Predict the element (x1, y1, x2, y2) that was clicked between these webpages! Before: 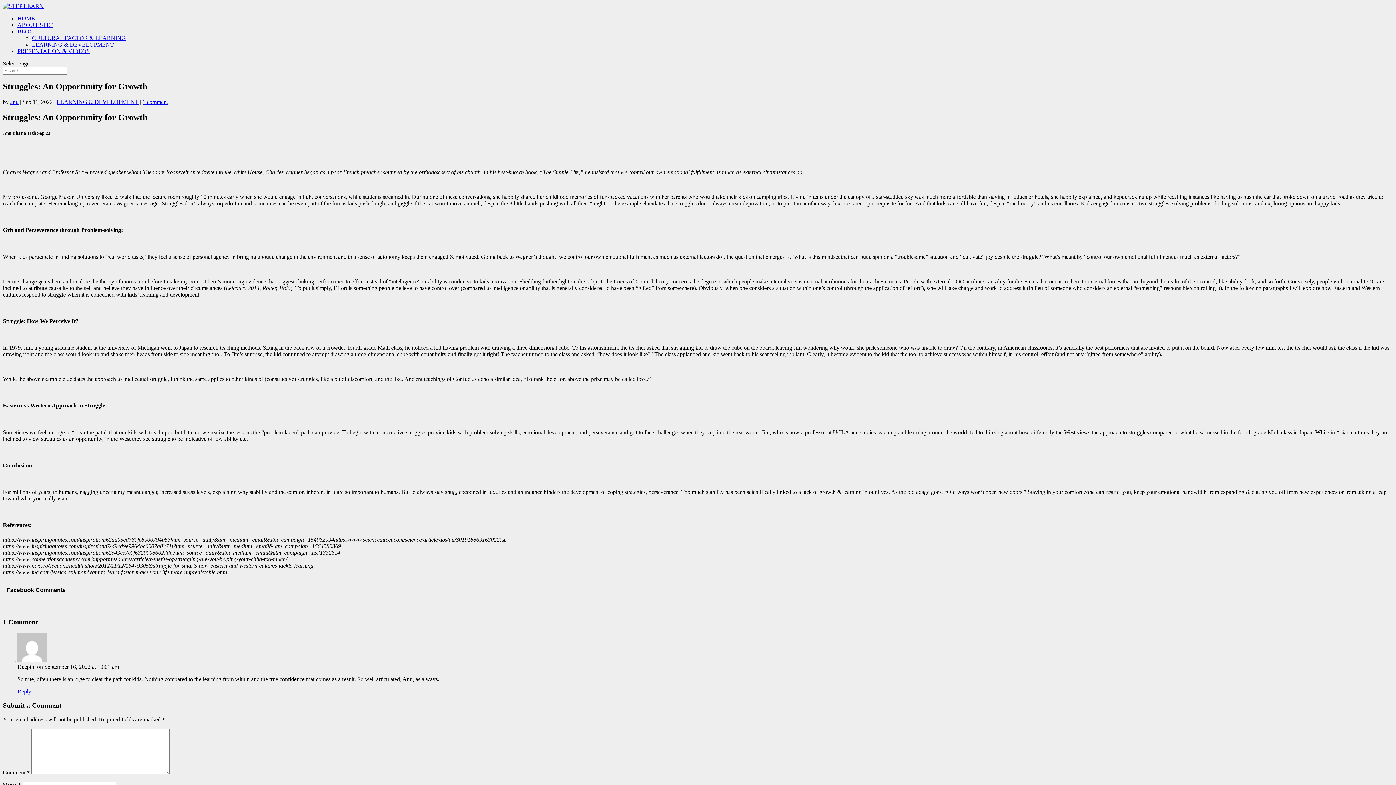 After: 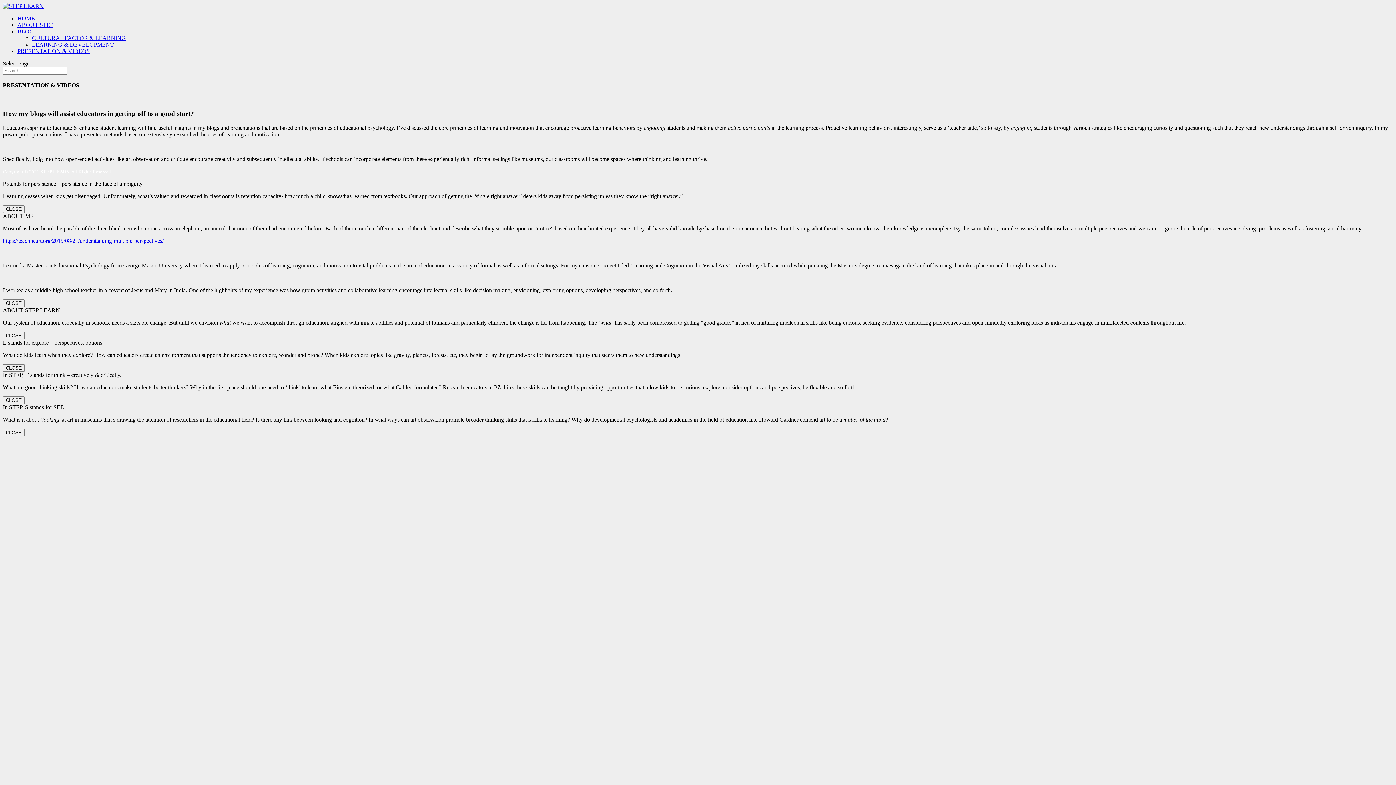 Action: bbox: (17, 48, 89, 54) label: PRESENTATION & VIDEOS